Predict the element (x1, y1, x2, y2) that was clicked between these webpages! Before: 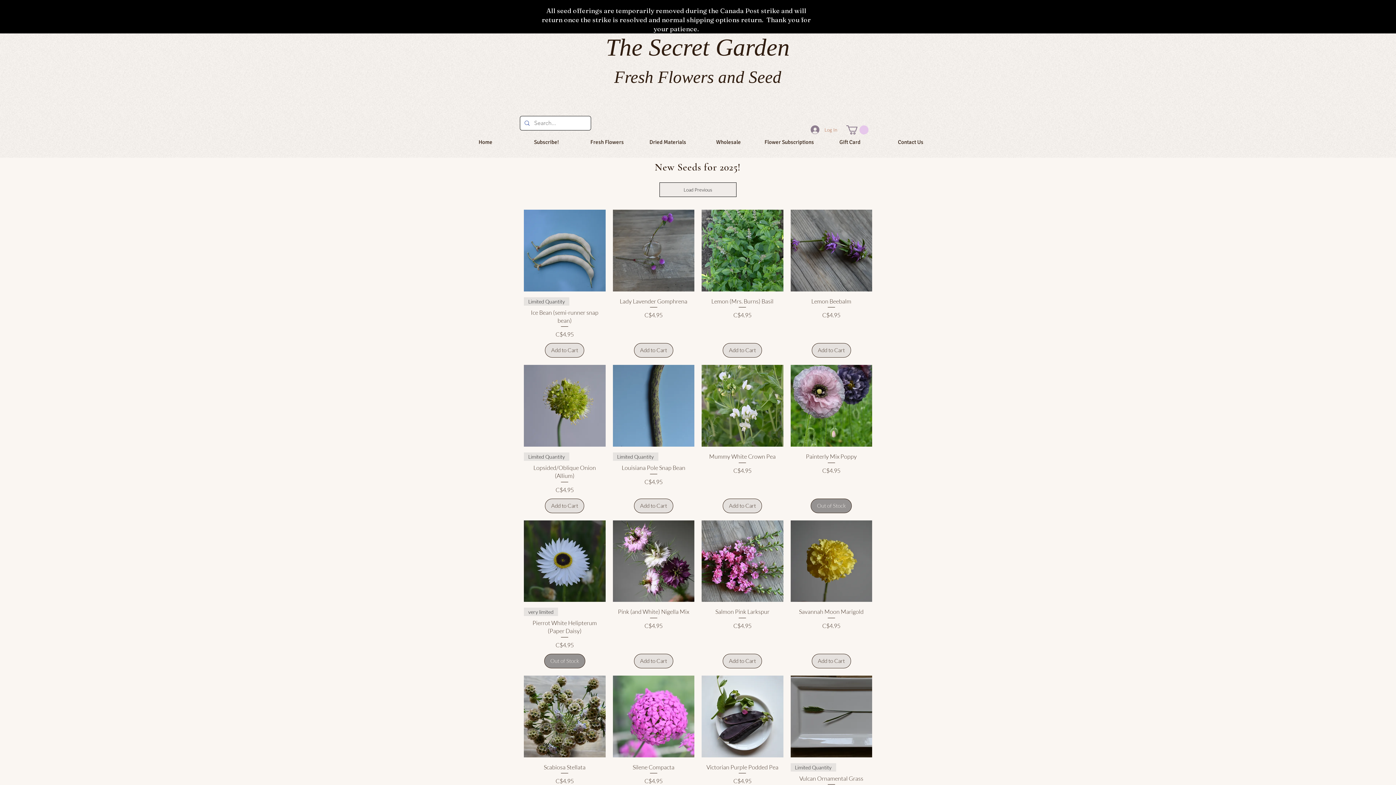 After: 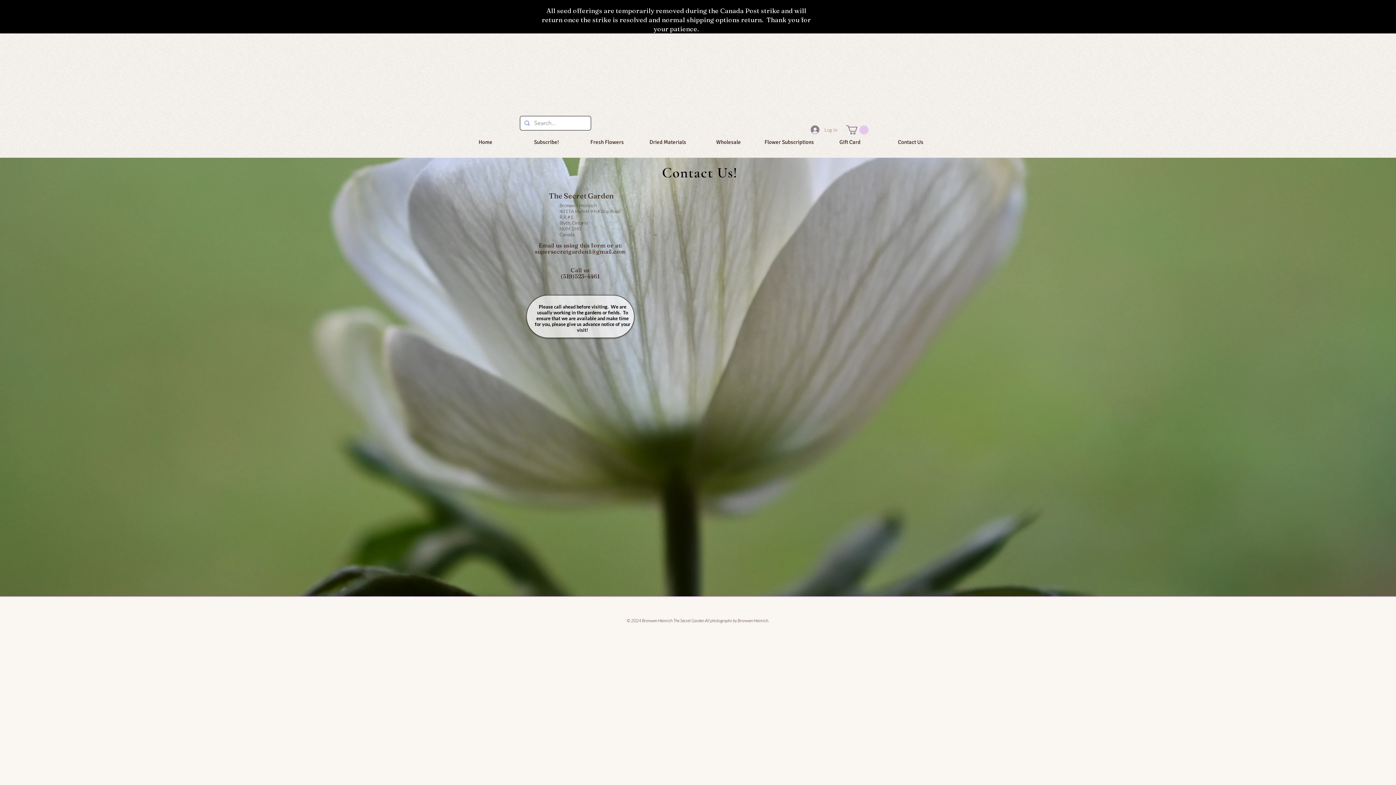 Action: bbox: (880, 132, 941, 151) label: Contact Us